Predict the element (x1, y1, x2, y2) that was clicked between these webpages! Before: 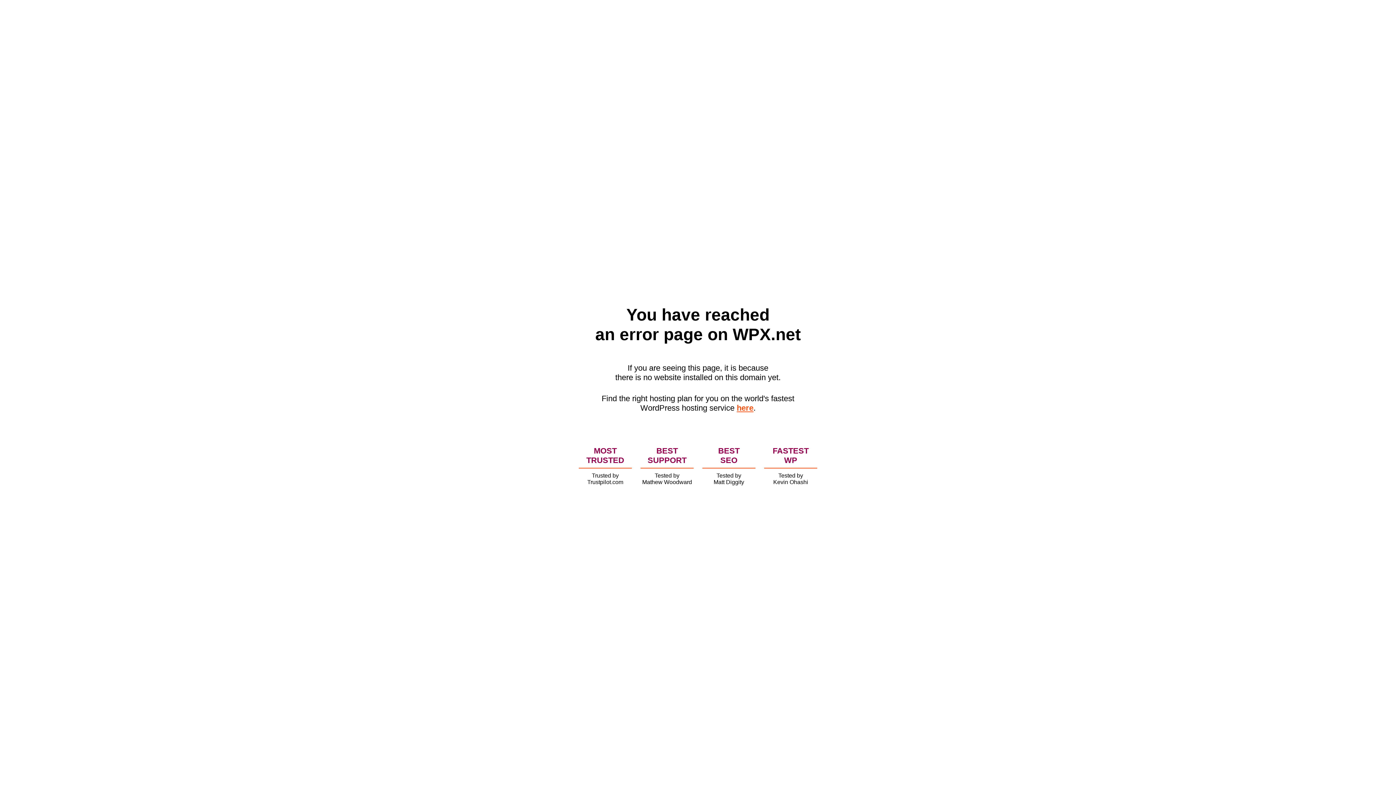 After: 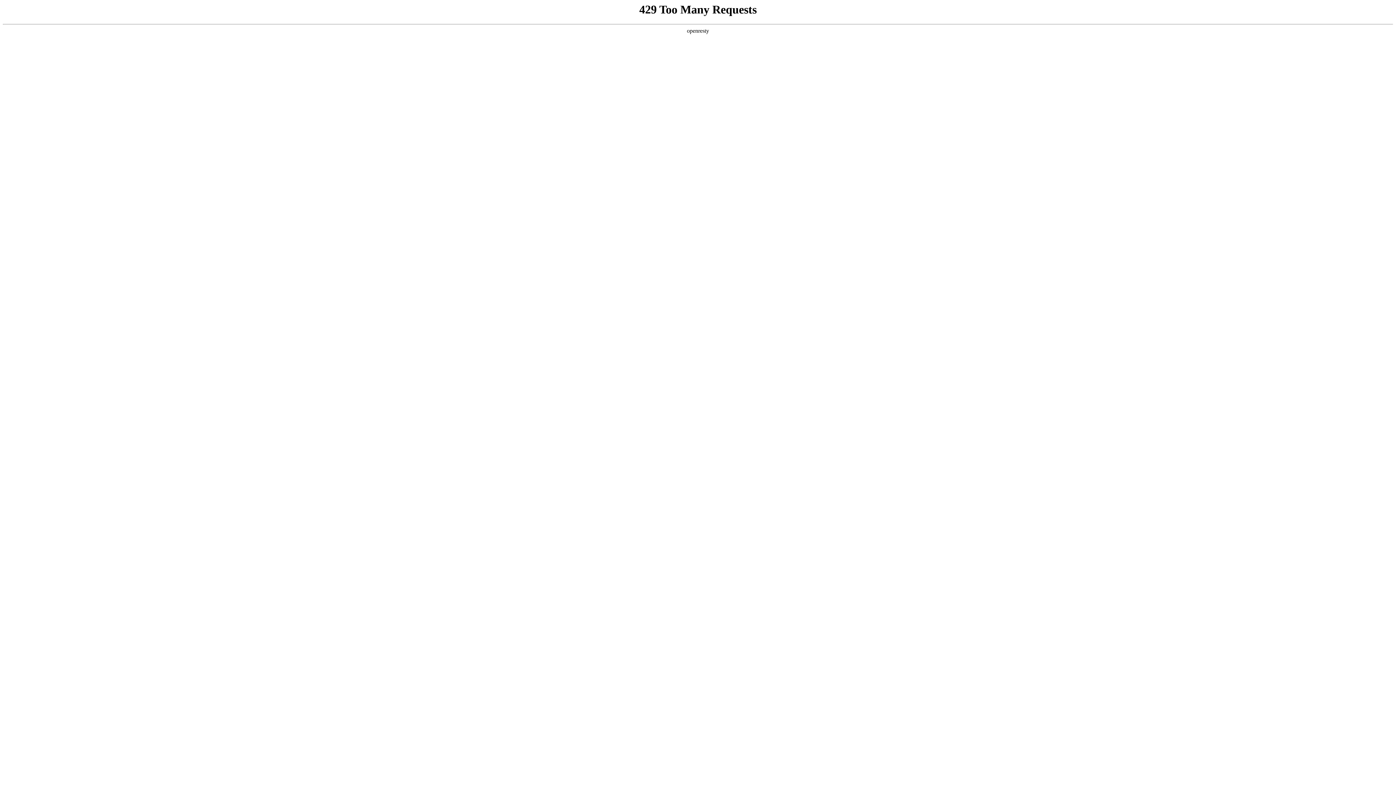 Action: bbox: (736, 403, 753, 412) label: here